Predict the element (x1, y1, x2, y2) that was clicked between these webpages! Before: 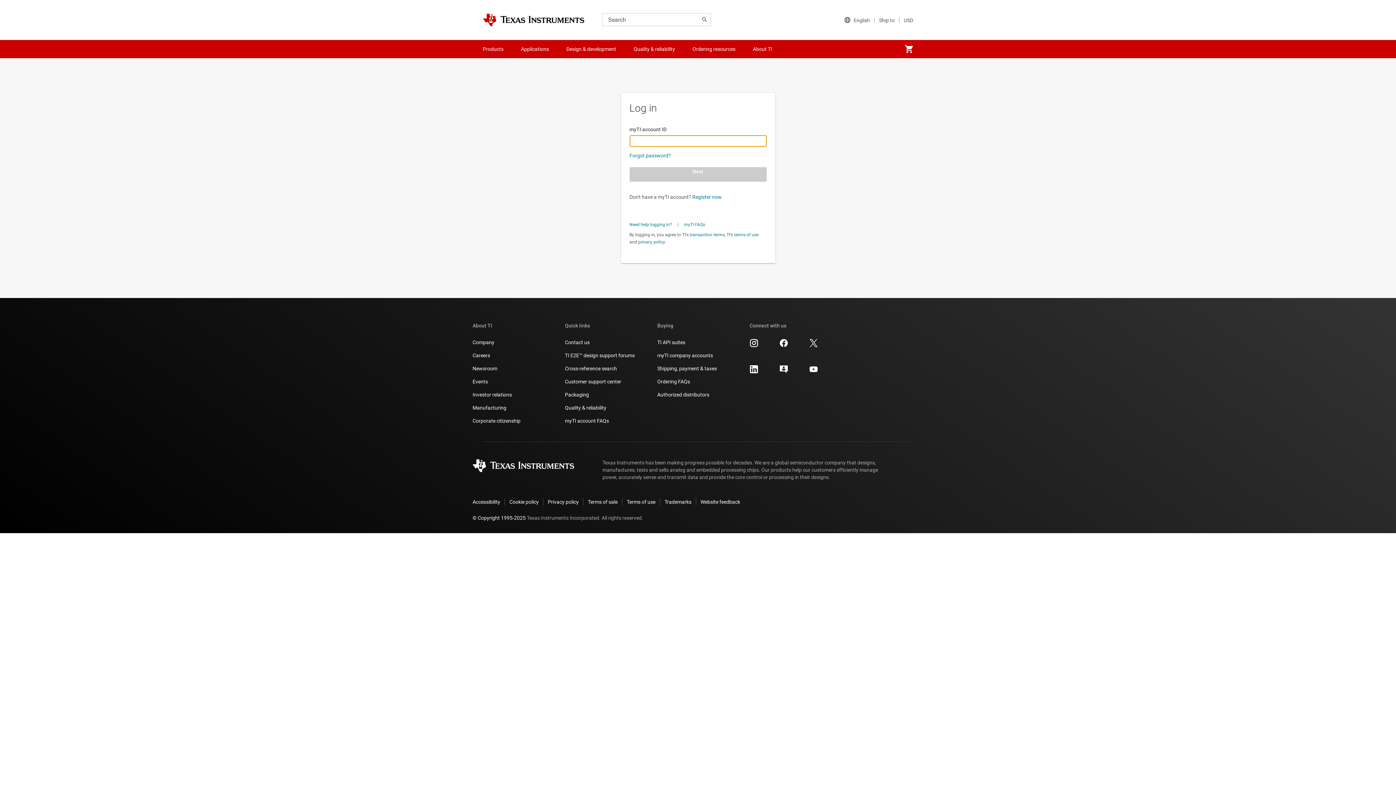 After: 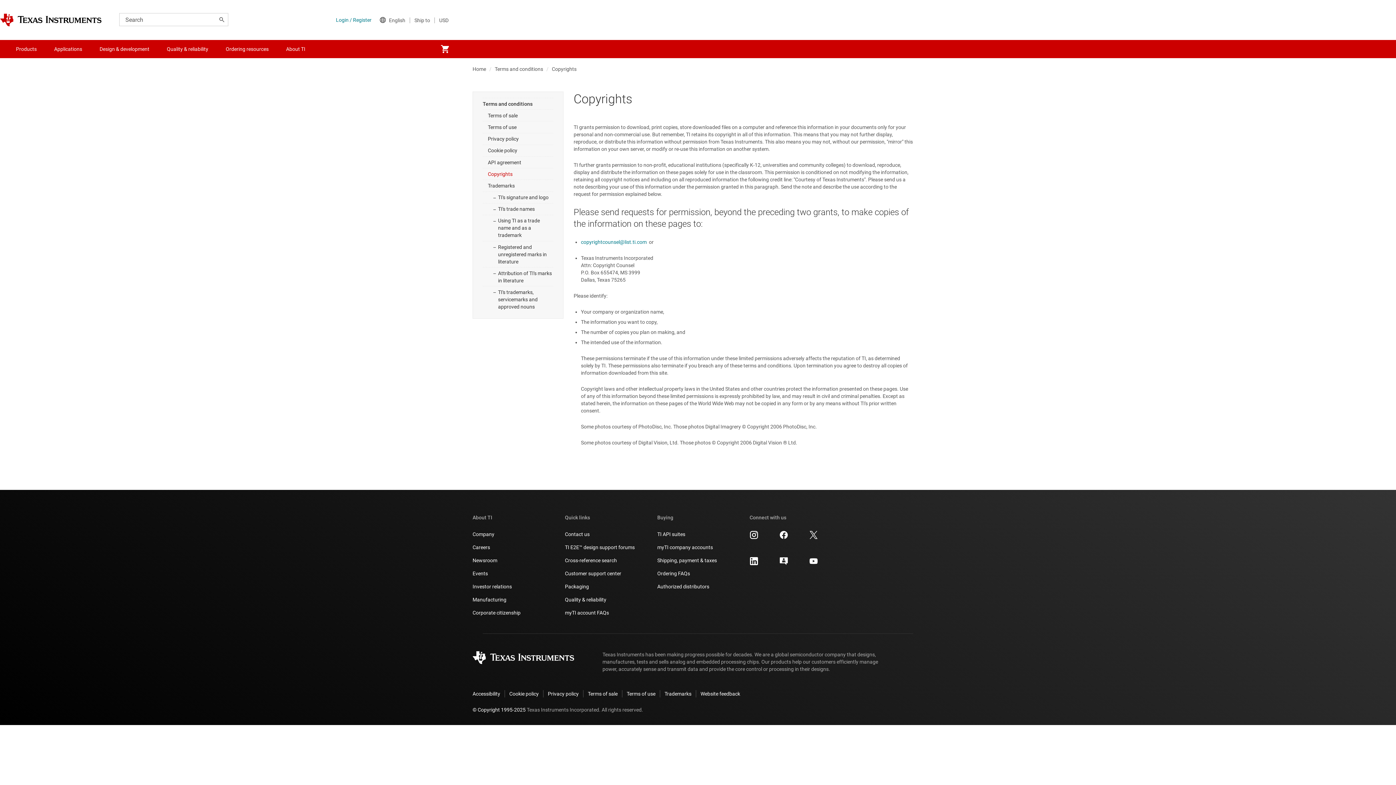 Action: label: © Copyright 1995-2025 bbox: (472, 515, 525, 521)